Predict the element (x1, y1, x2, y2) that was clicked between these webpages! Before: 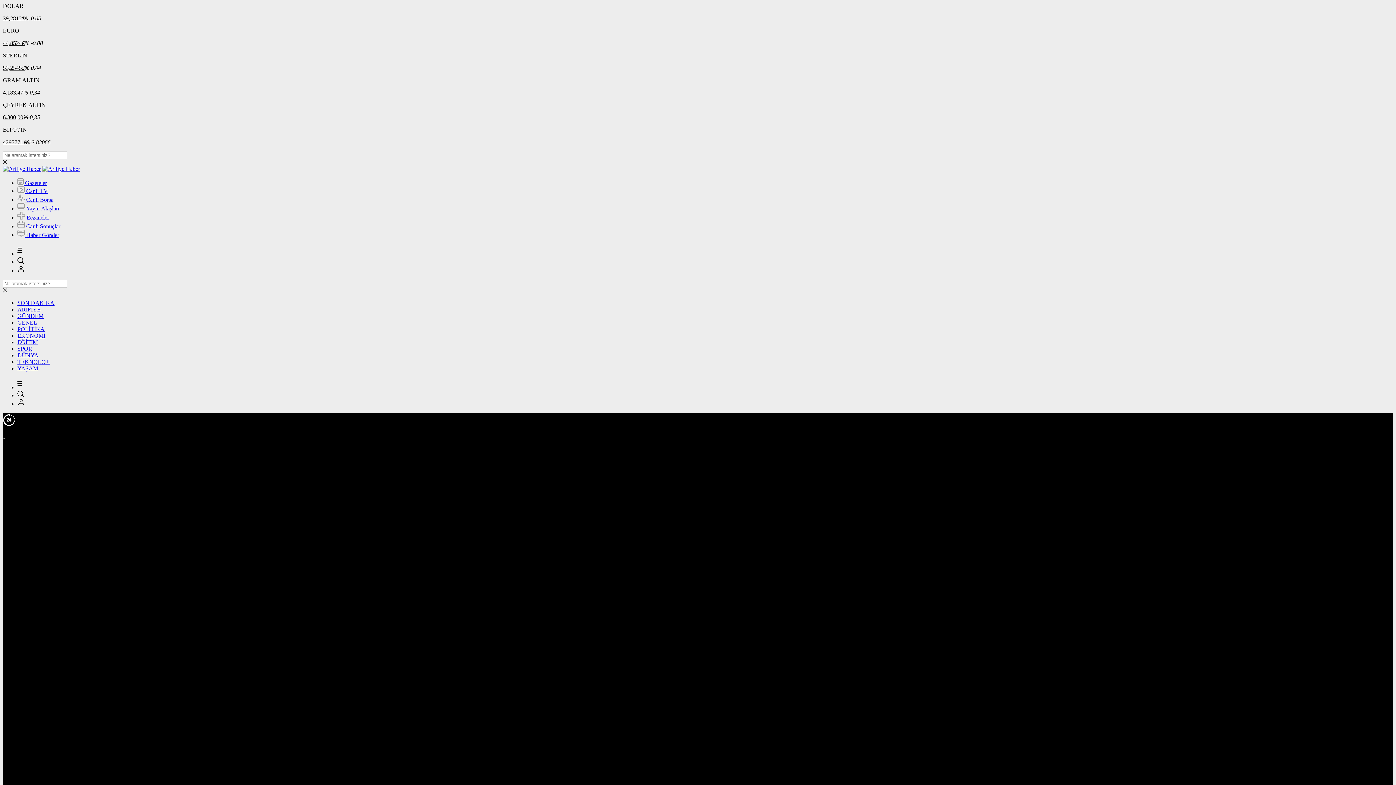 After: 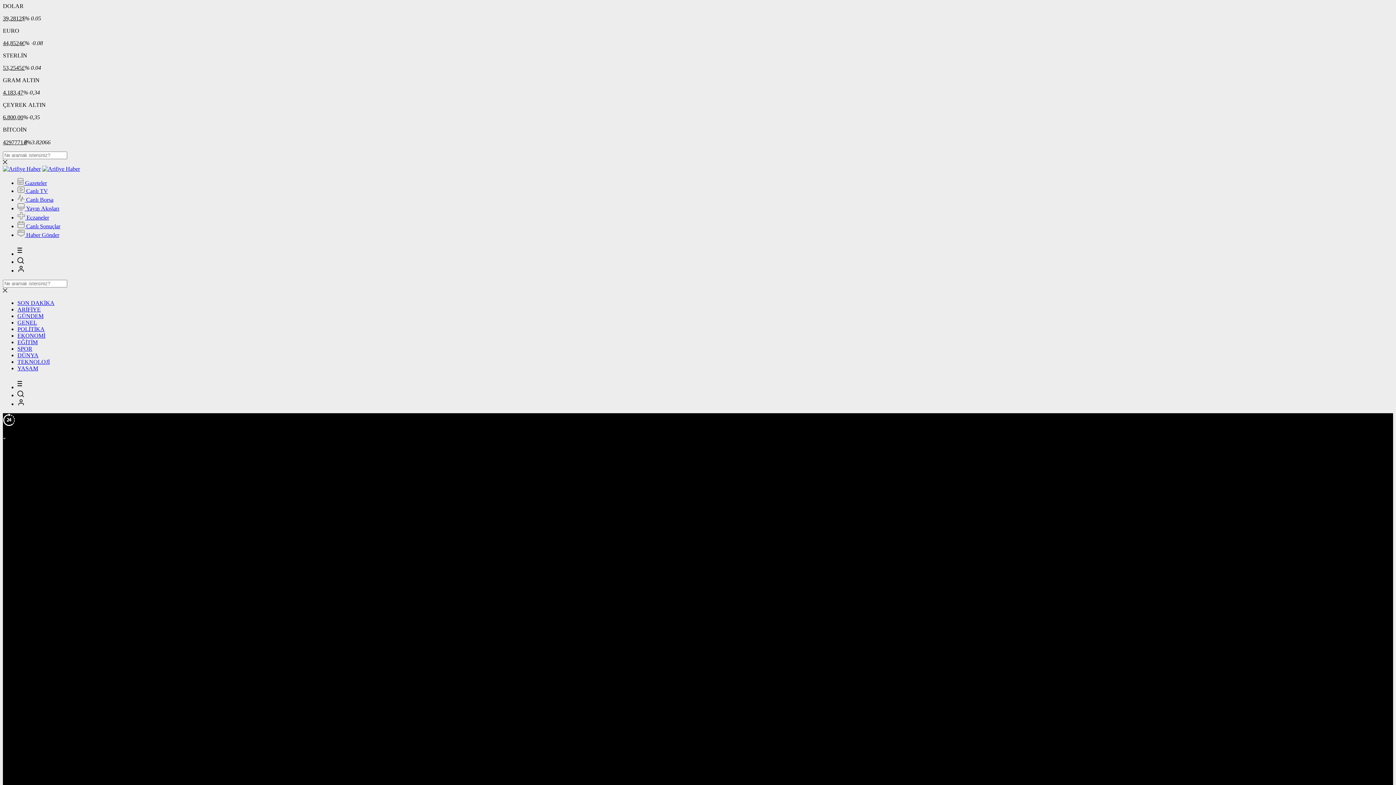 Action: bbox: (17, 258, 24, 265)